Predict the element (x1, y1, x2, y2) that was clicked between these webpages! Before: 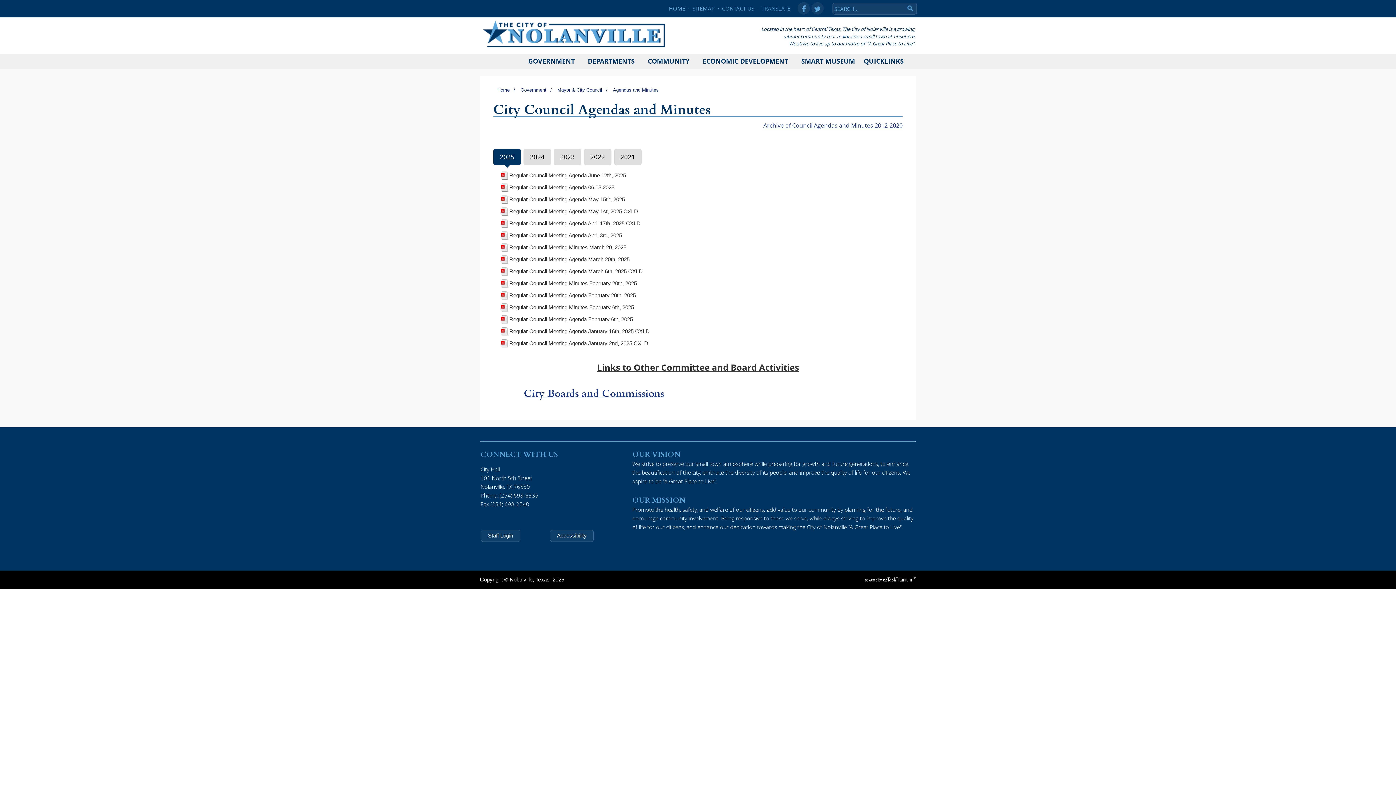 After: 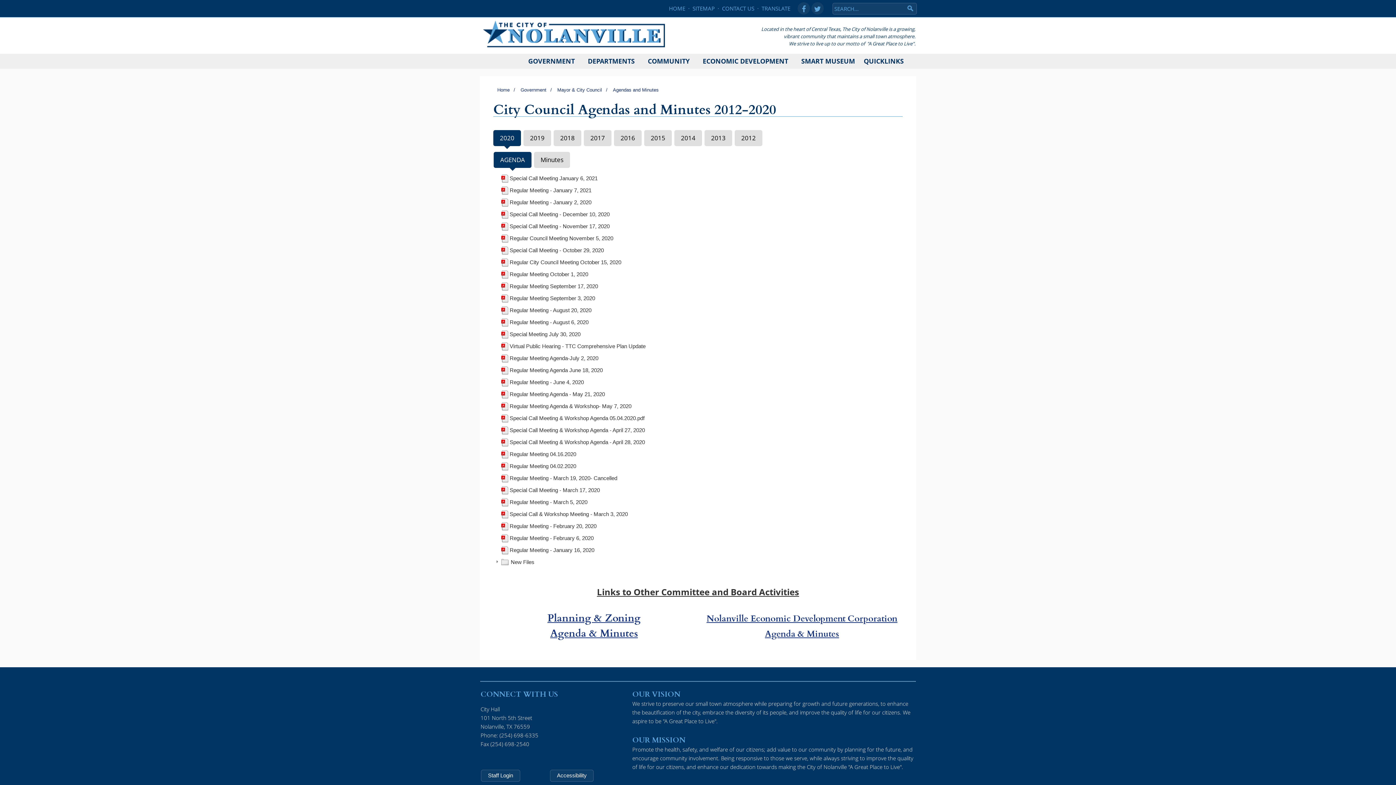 Action: bbox: (763, 121, 902, 129) label: Archive of Council Agendas and Minutes 2012-2020